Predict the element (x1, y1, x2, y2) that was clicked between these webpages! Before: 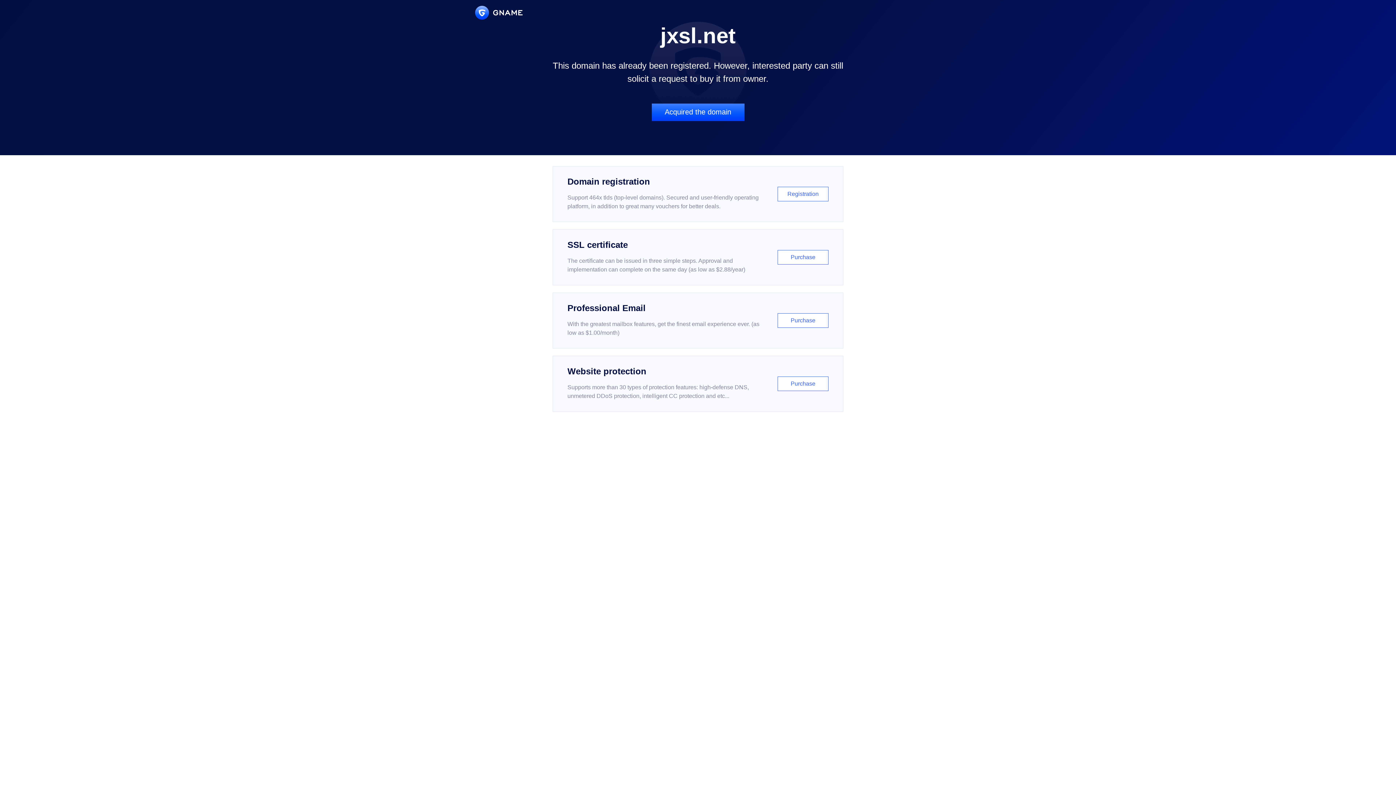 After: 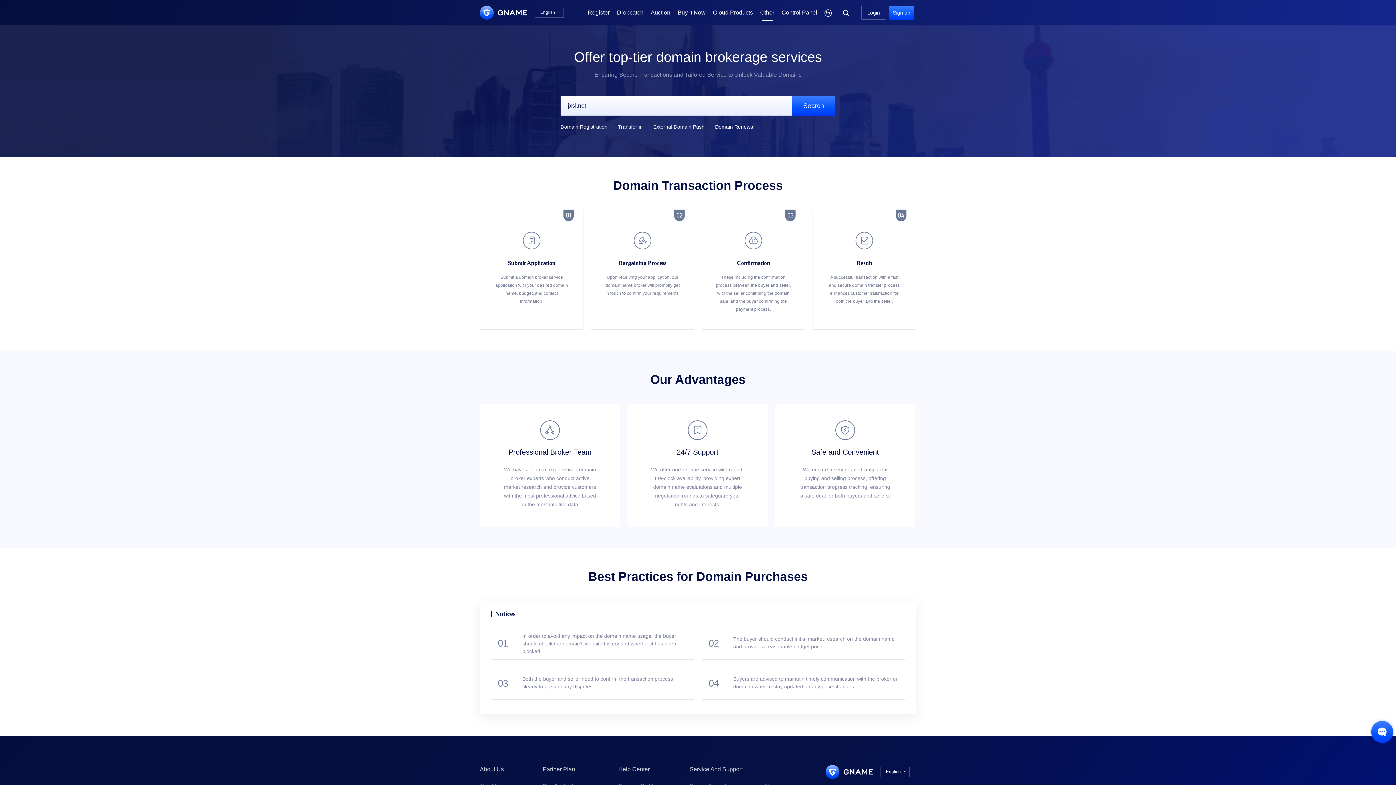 Action: bbox: (651, 103, 744, 121) label: Acquired the domain